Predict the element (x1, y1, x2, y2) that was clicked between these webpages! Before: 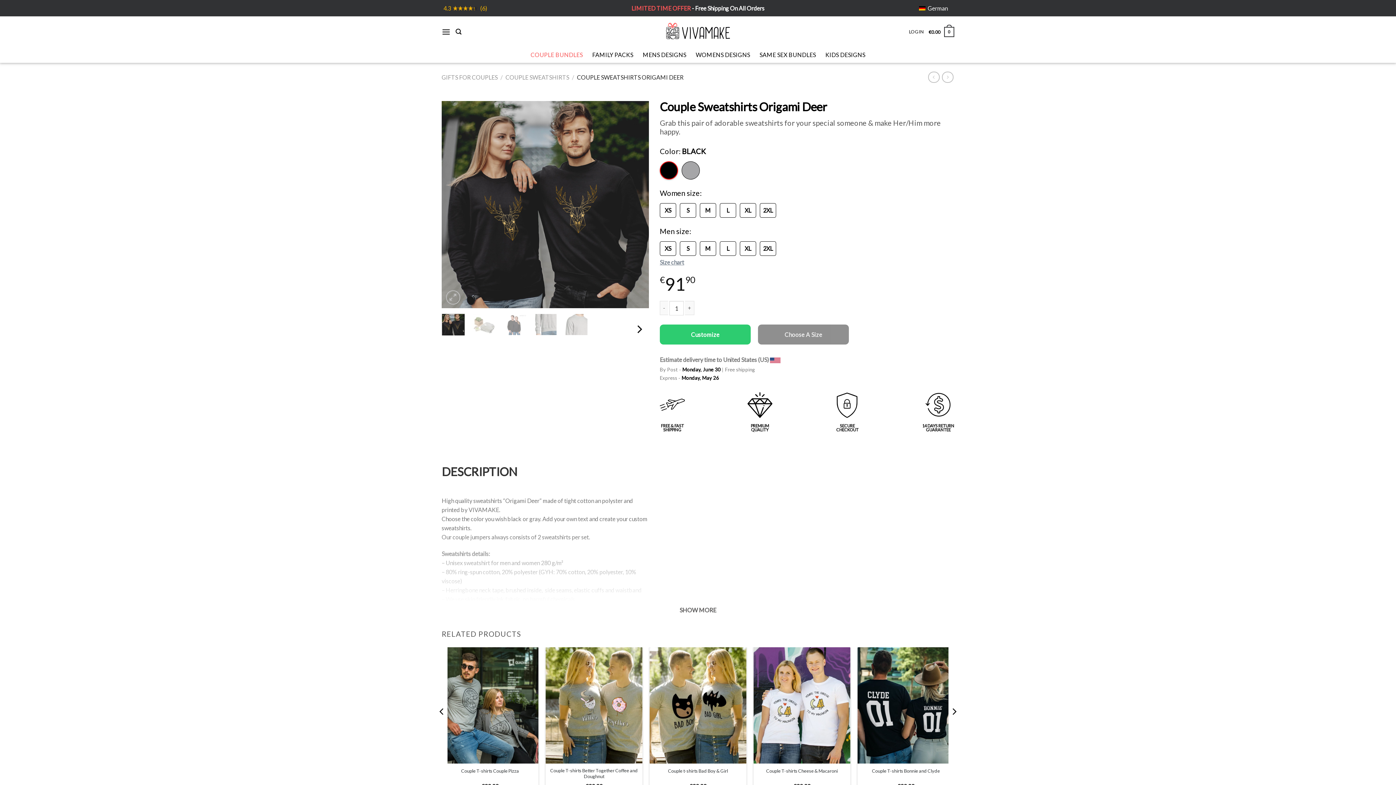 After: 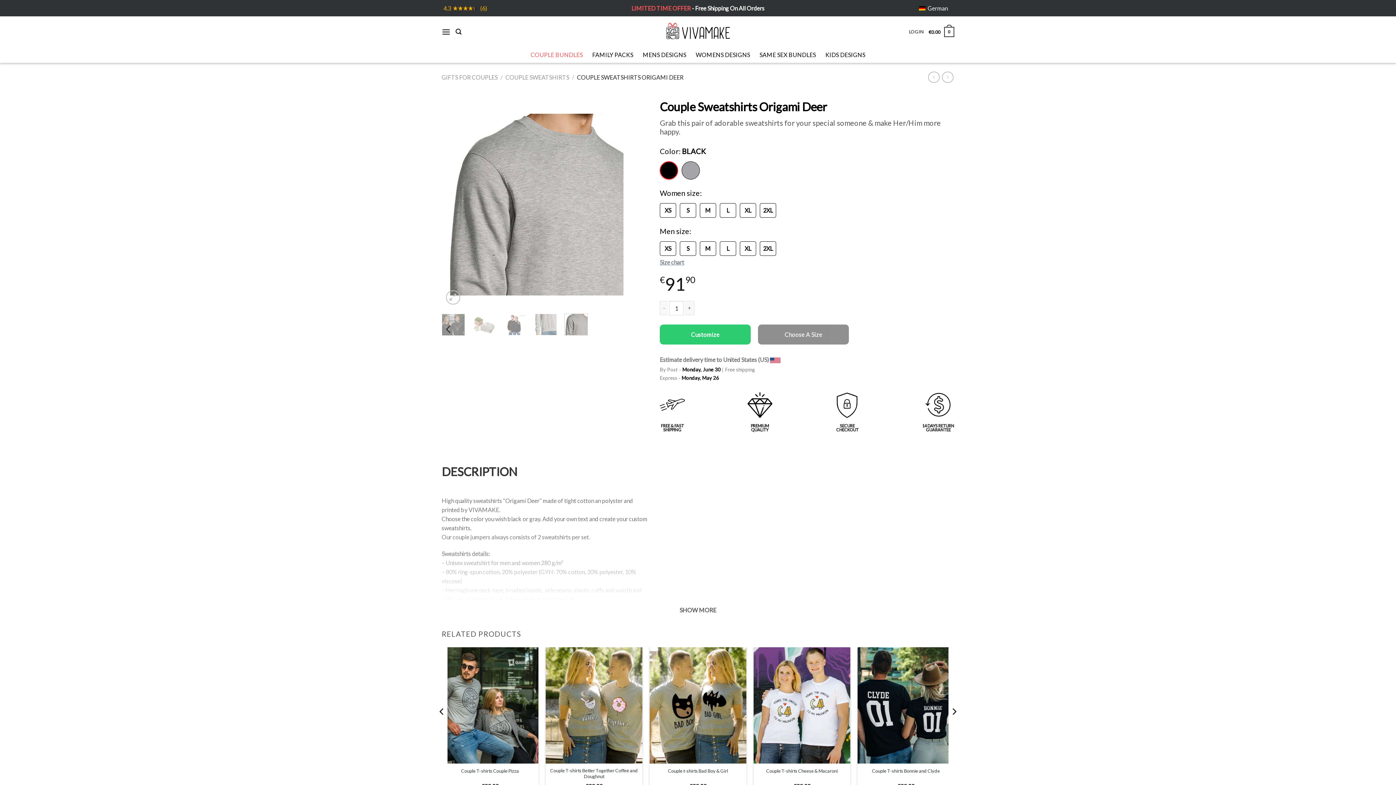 Action: bbox: (564, 313, 587, 335)